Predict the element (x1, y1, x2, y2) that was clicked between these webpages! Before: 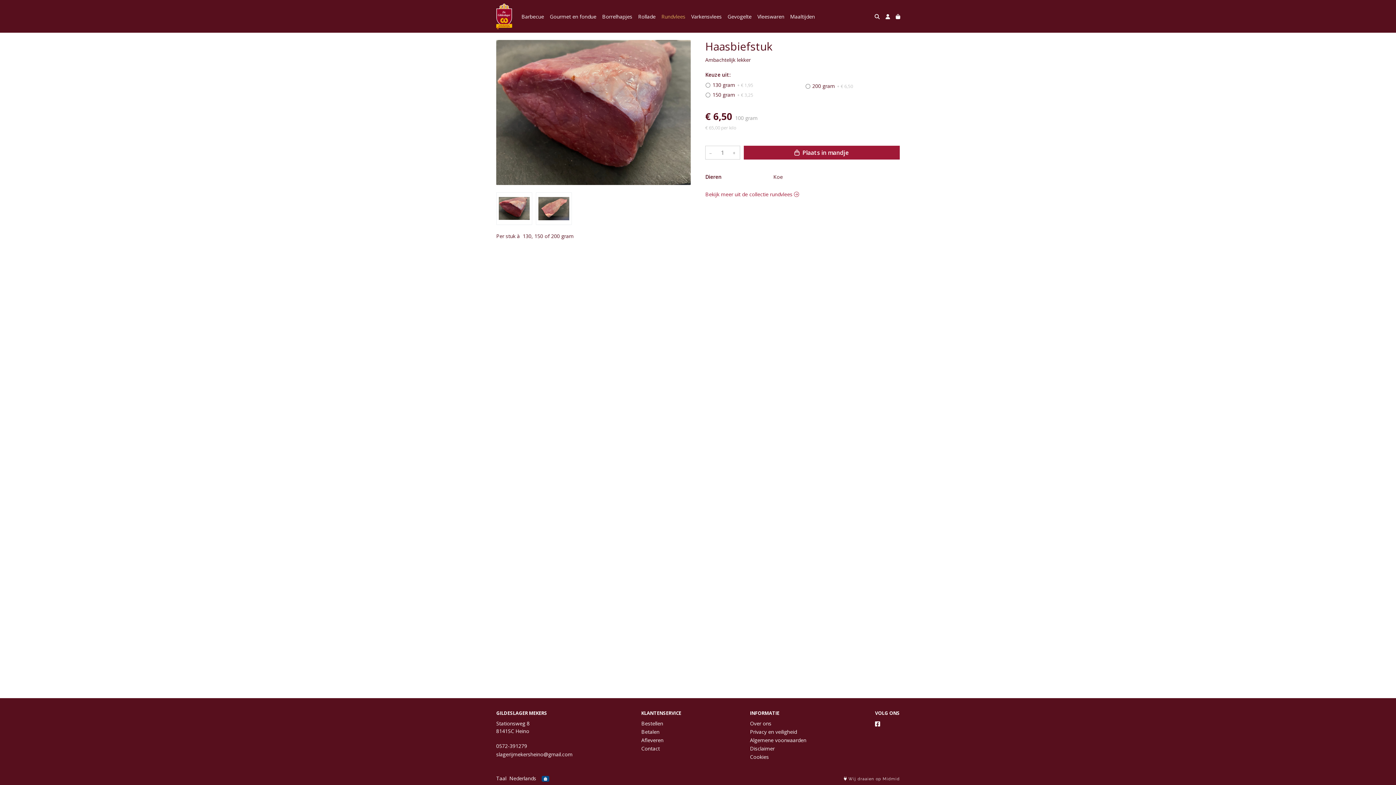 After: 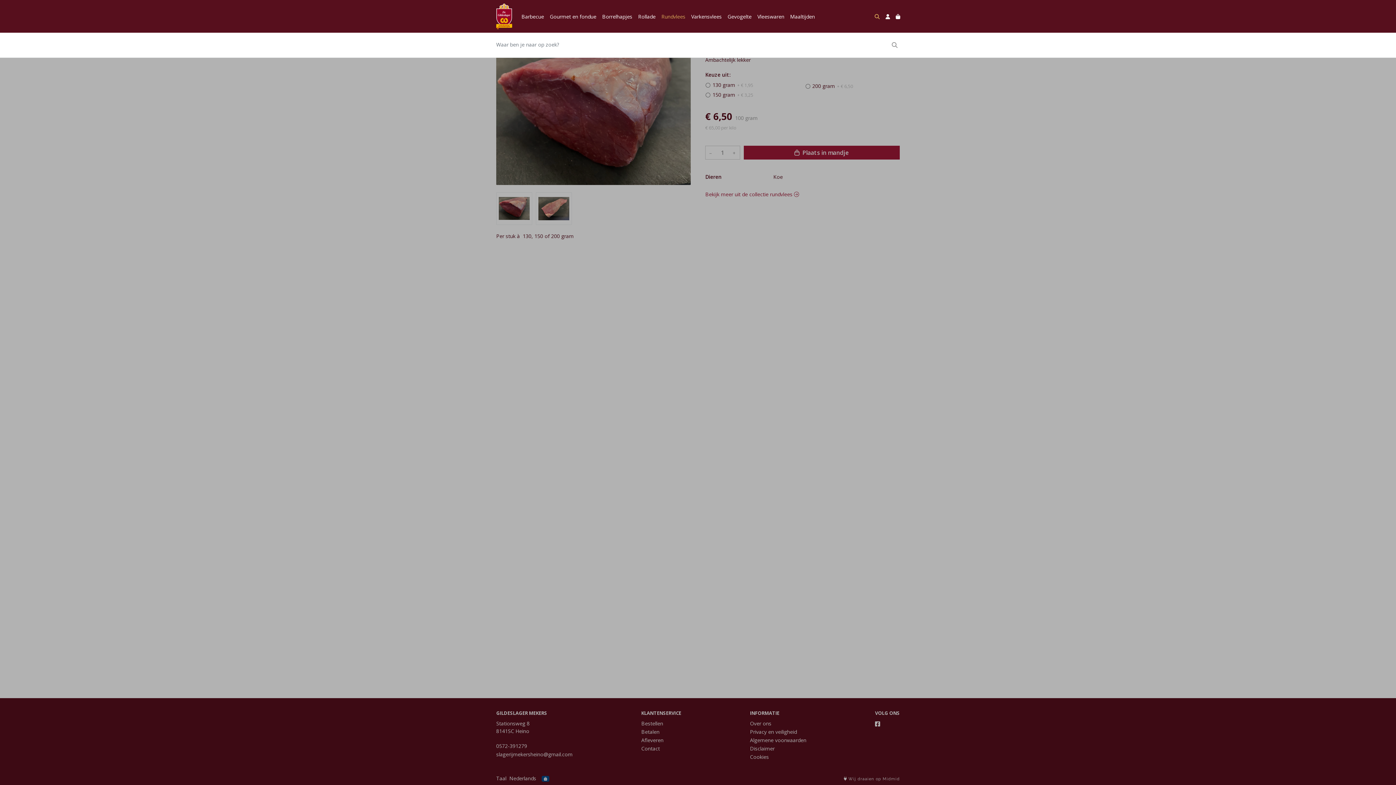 Action: bbox: (872, 9, 882, 23)